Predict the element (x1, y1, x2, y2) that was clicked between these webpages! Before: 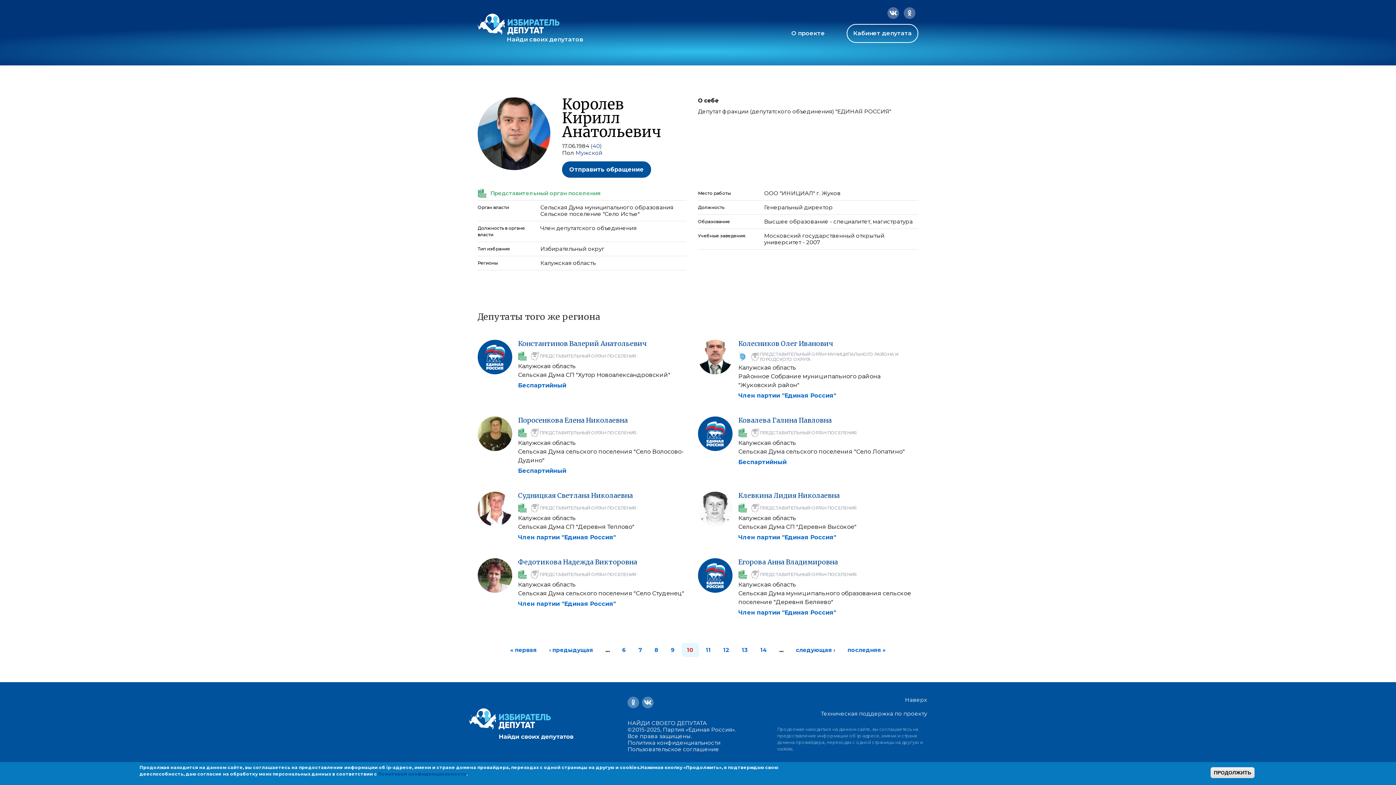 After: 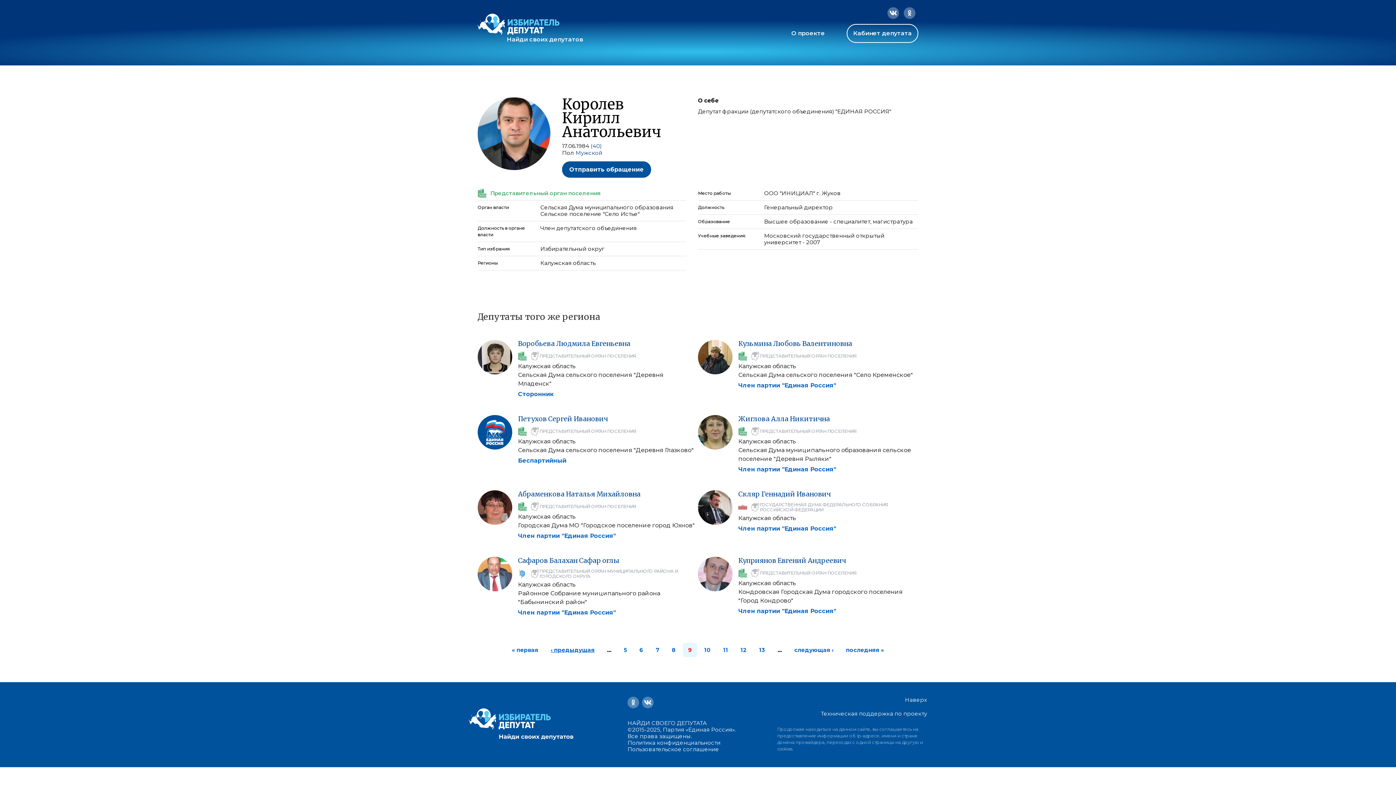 Action: label: ‹ предыдущая bbox: (549, 646, 593, 653)